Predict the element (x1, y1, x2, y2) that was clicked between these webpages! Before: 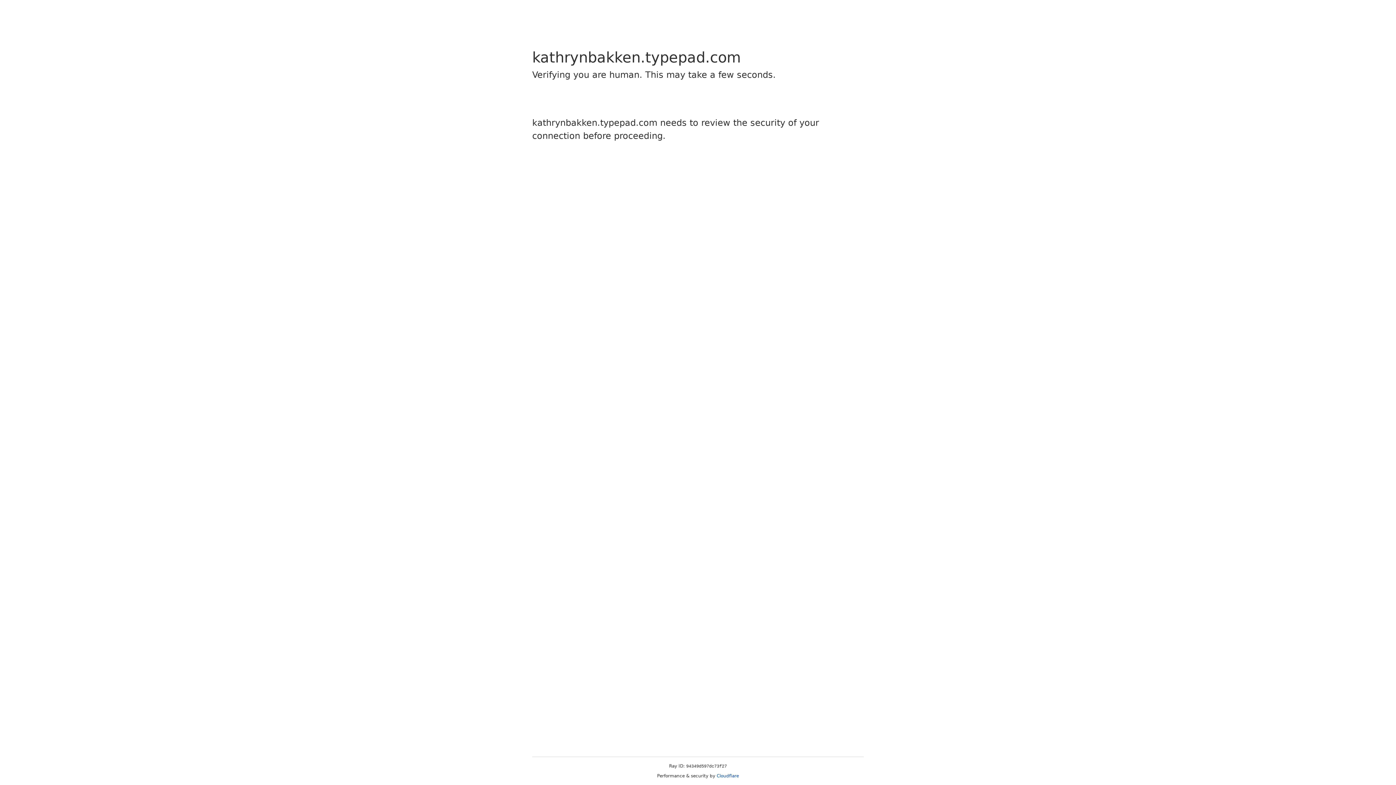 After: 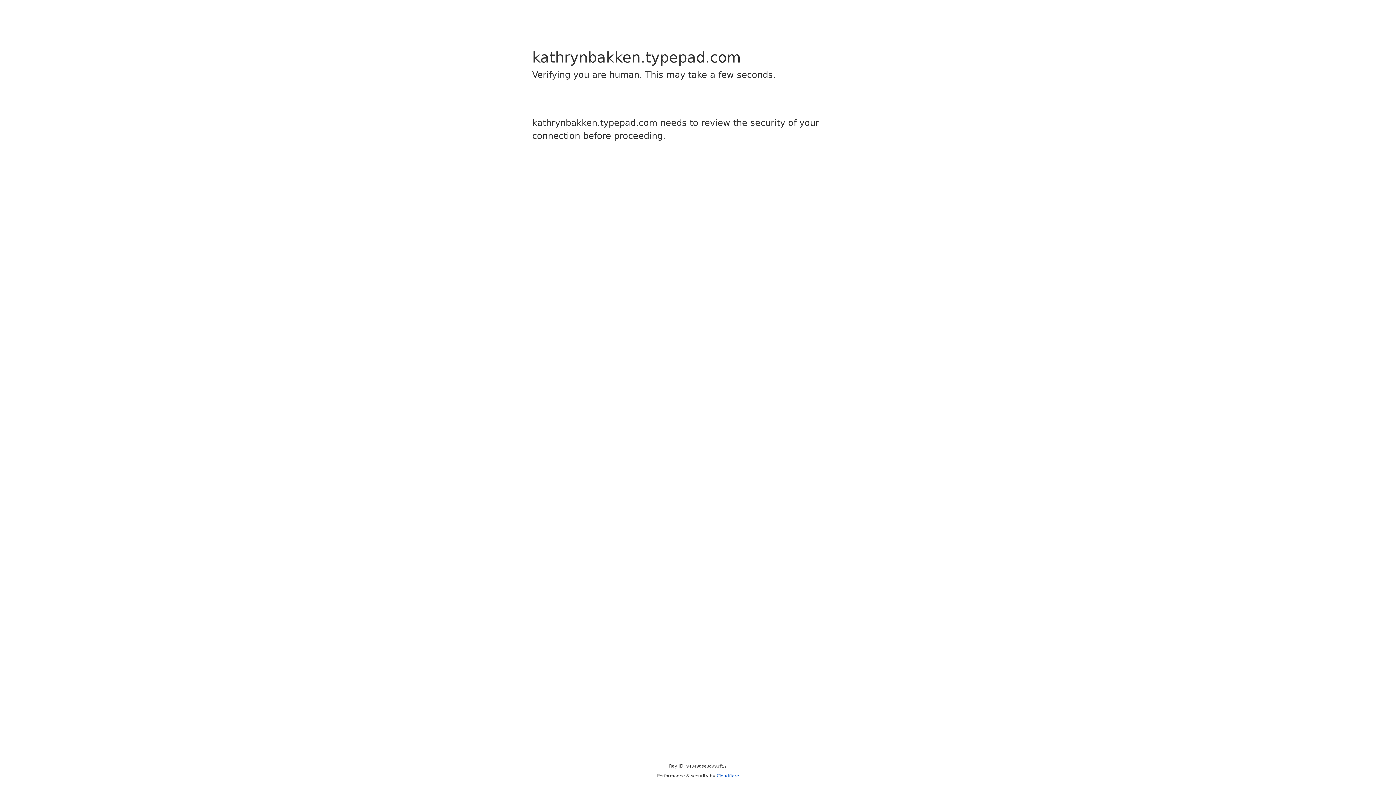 Action: label: Cloudflare bbox: (716, 773, 739, 778)